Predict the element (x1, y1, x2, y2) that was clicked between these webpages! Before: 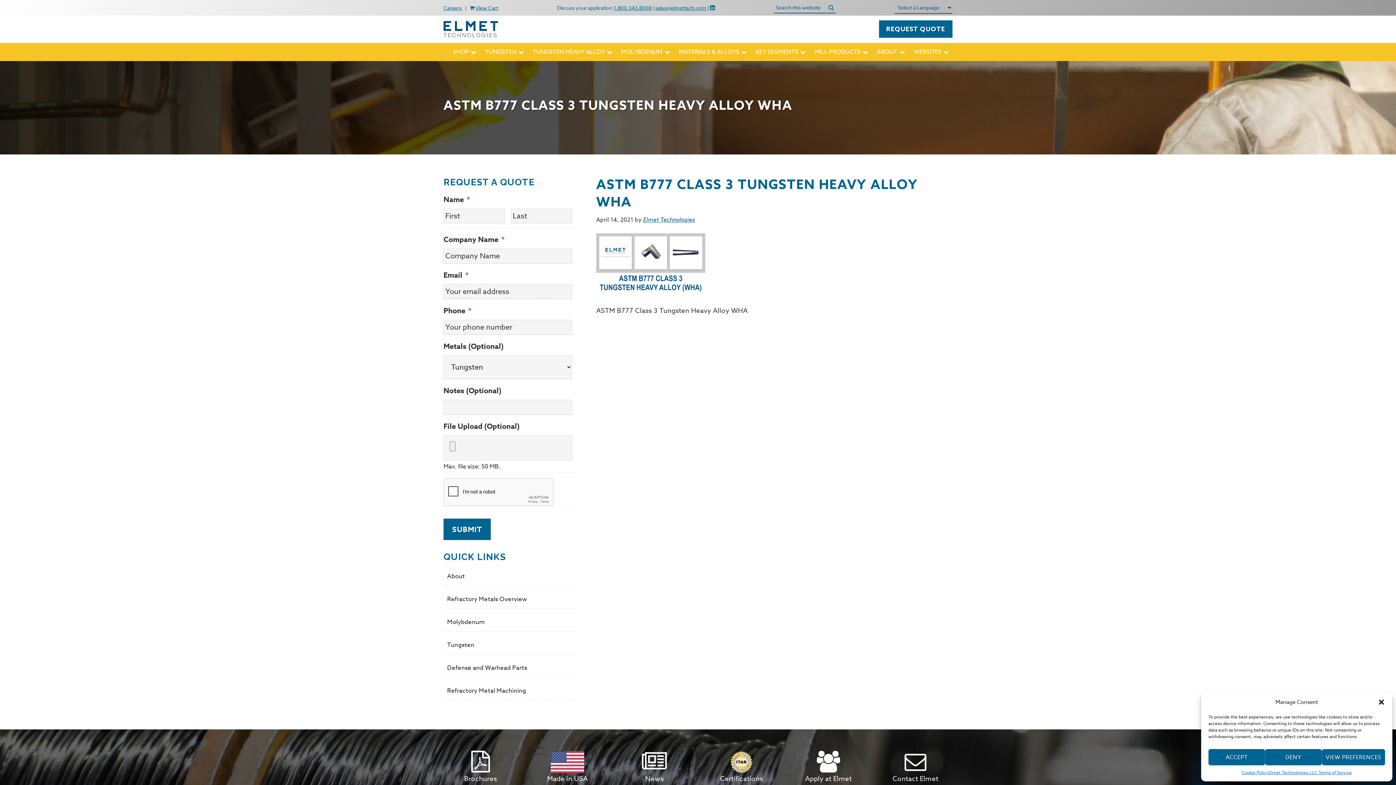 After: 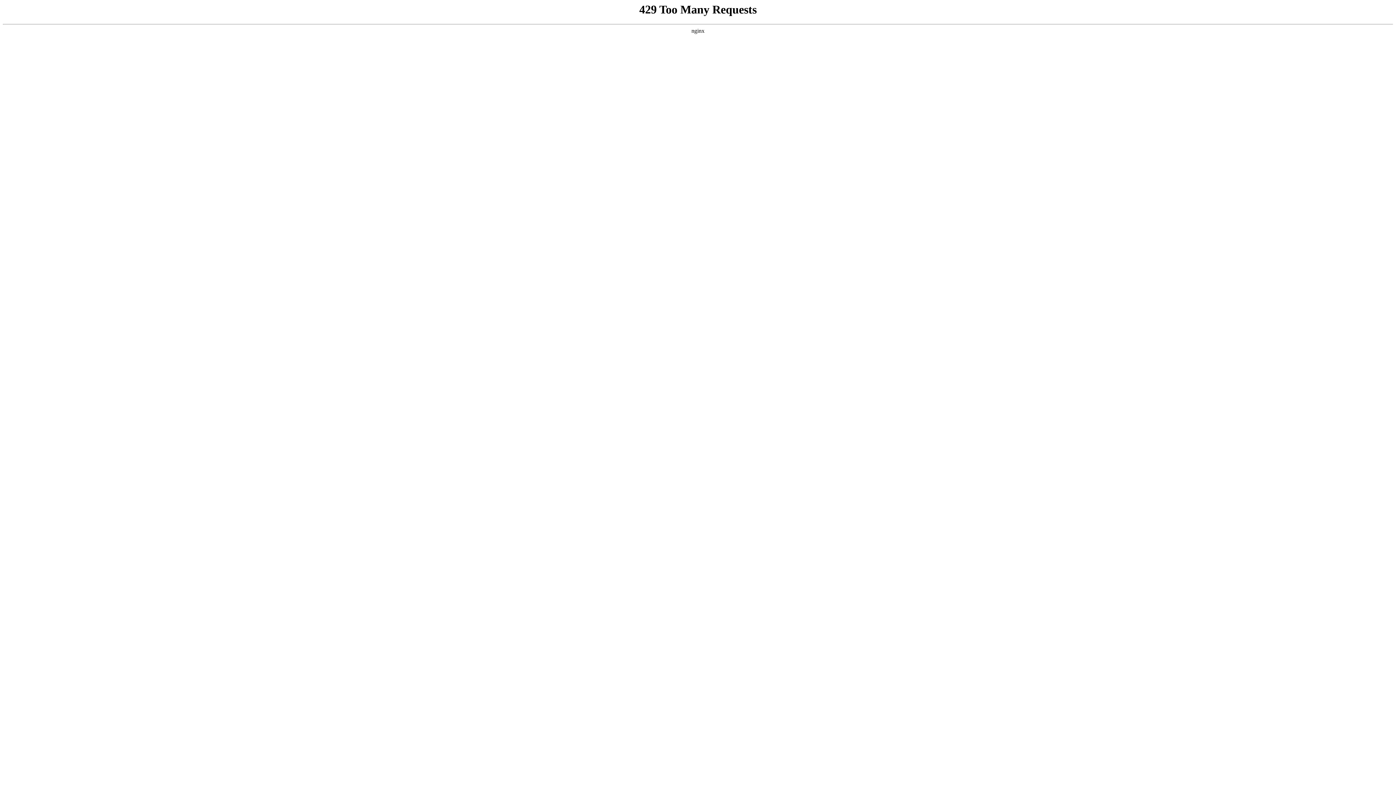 Action: label: Molybdenum bbox: (447, 617, 485, 626)